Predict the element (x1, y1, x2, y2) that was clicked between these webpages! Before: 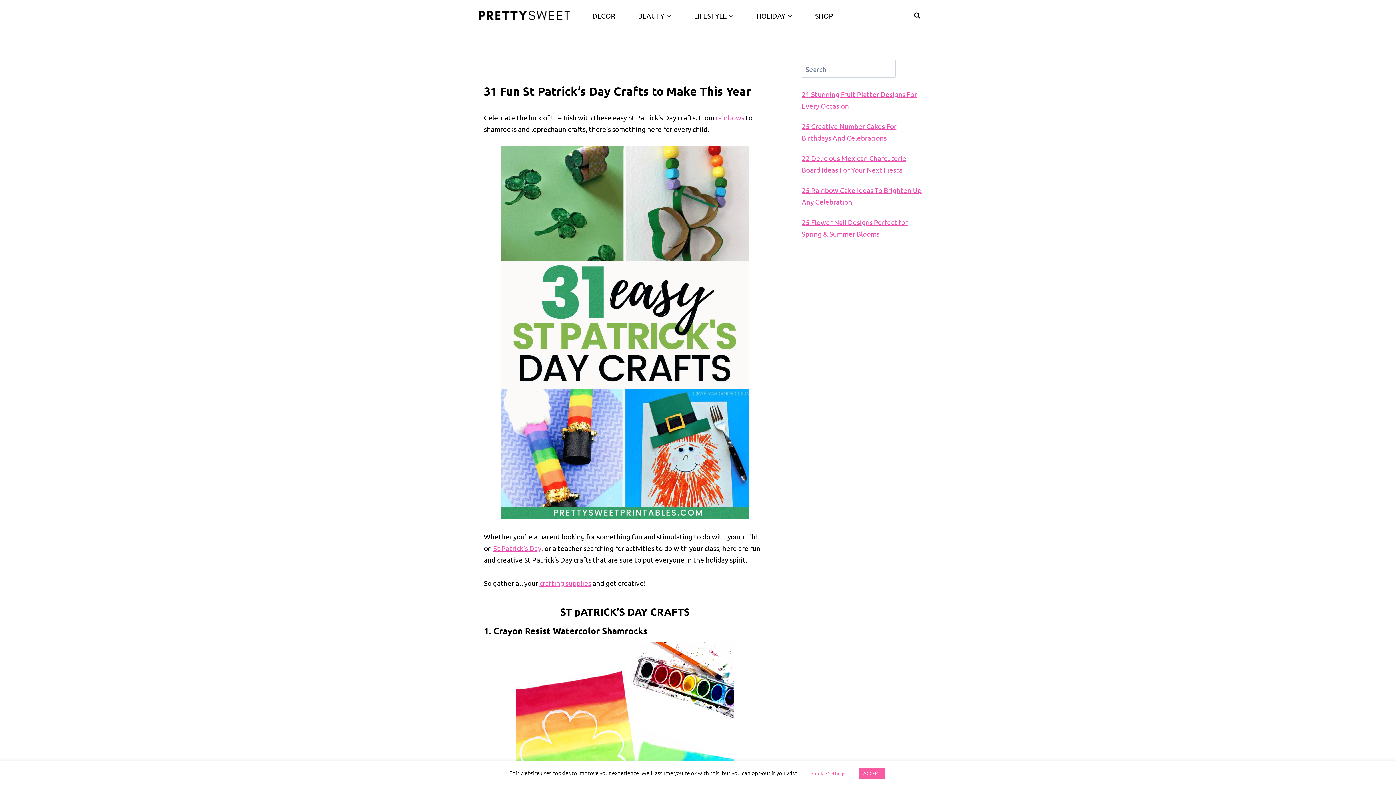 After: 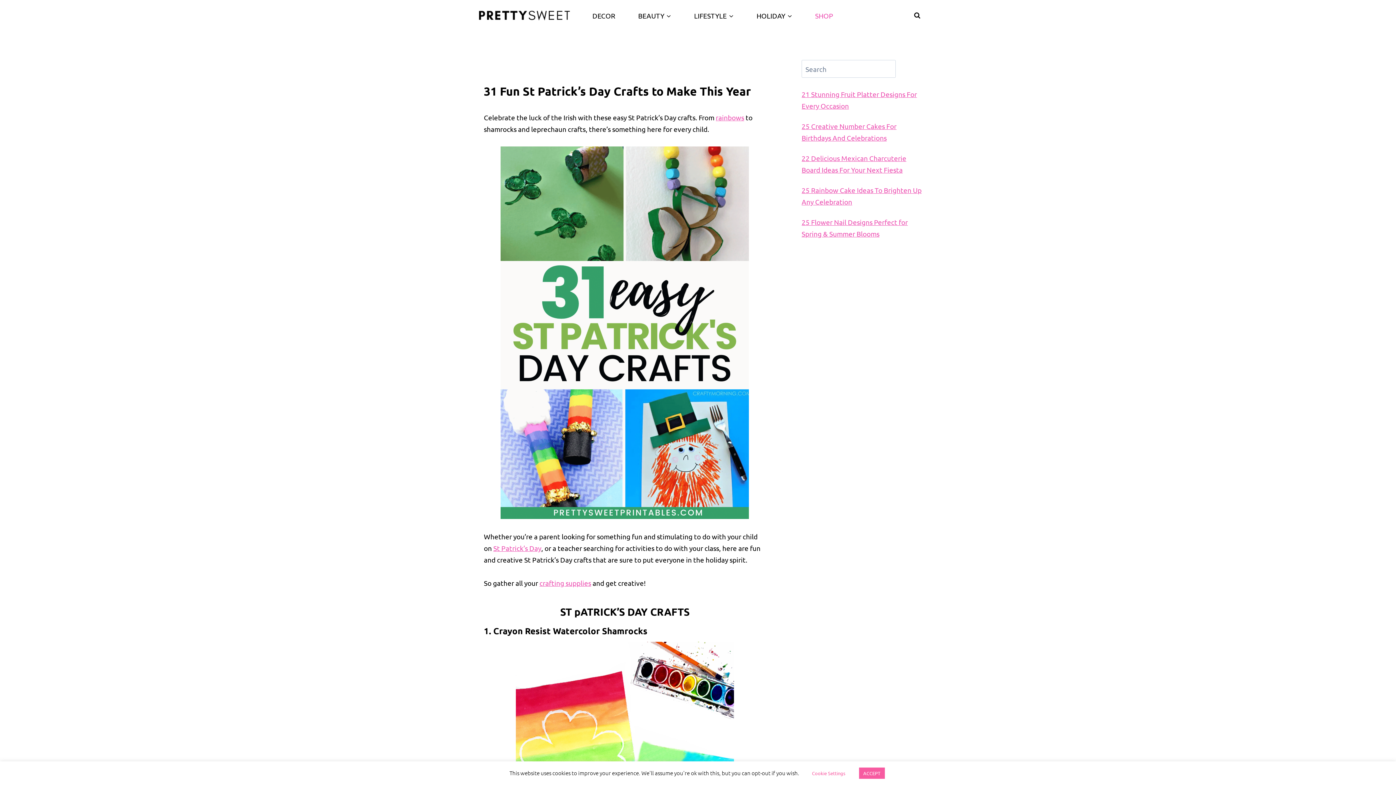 Action: bbox: (803, 5, 844, 25) label: SHOP